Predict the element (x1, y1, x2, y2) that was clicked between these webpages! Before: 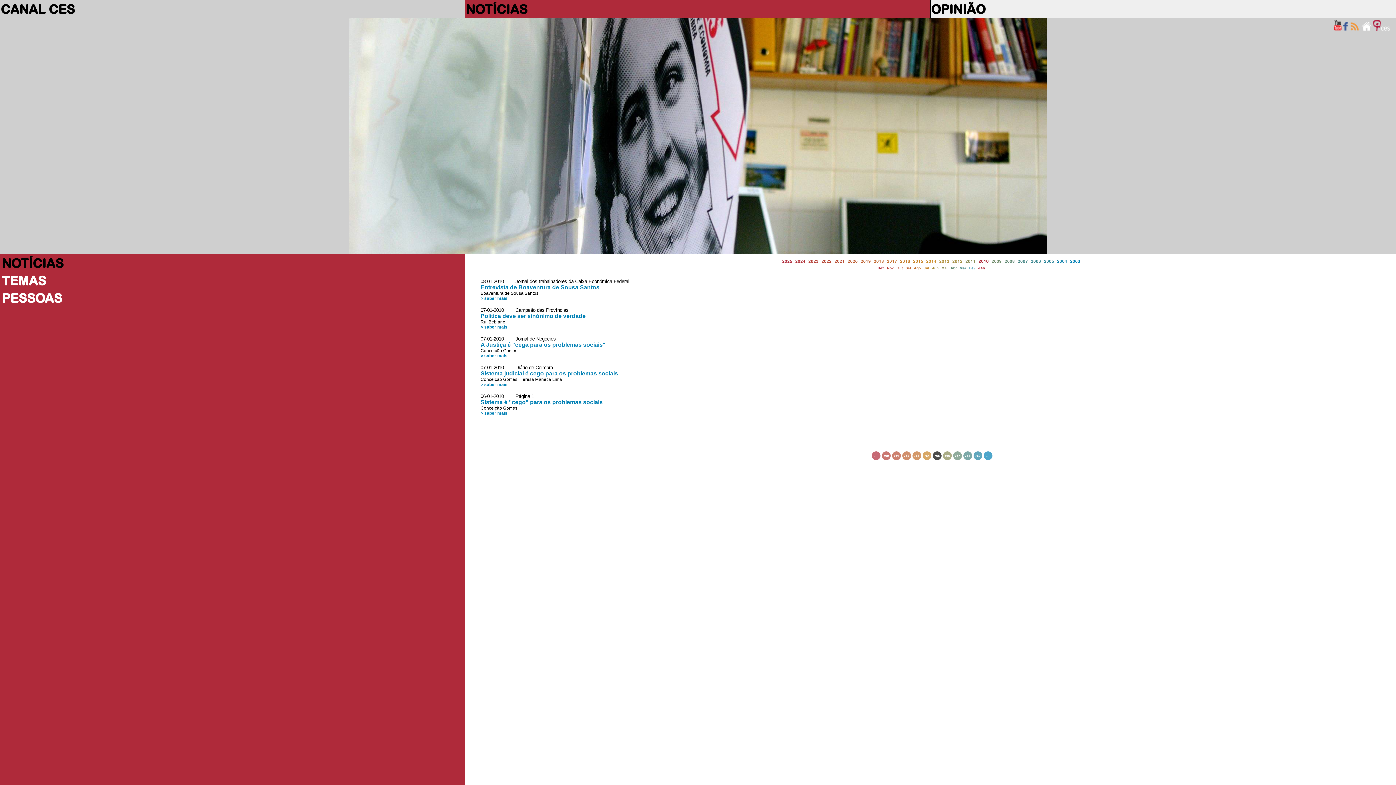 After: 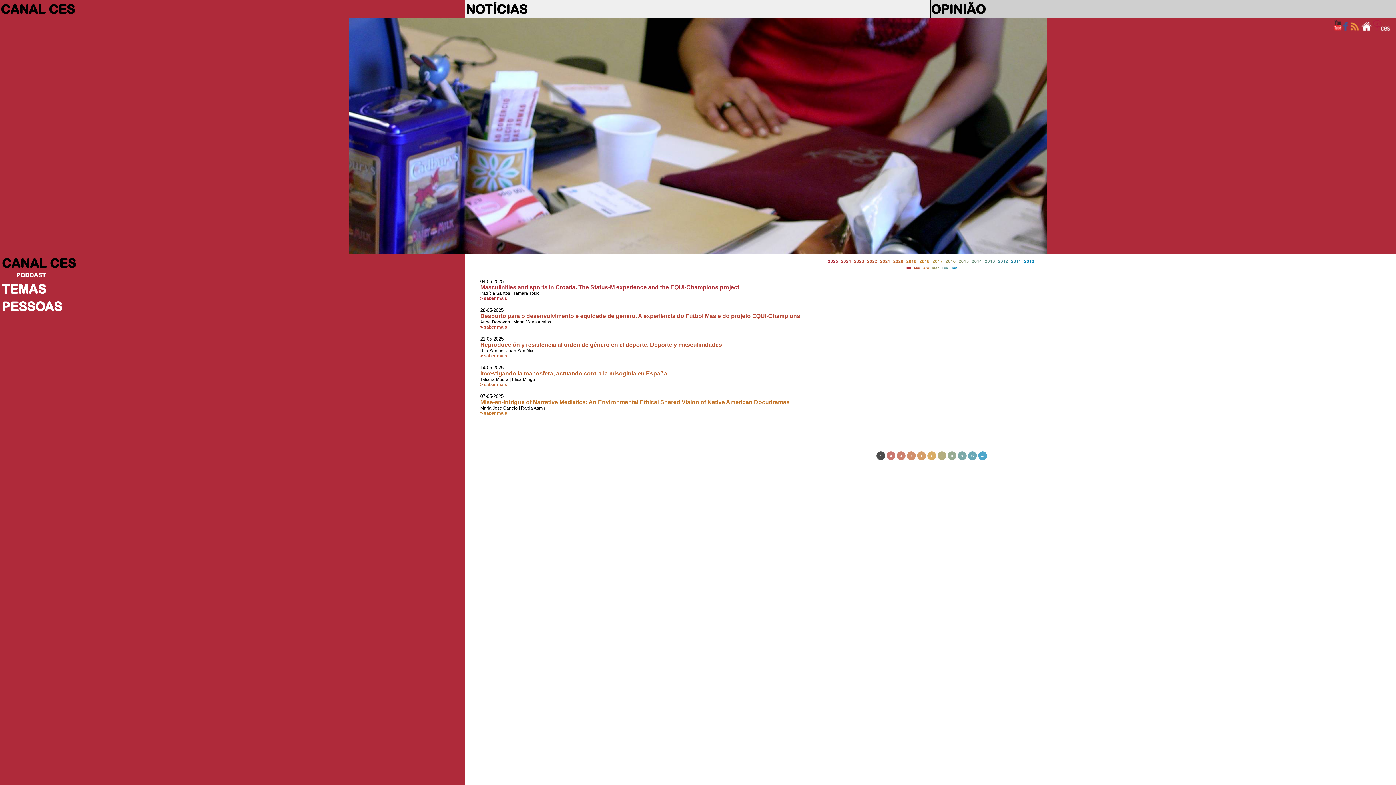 Action: label: CANAL CES bbox: (0, 1, 74, 16)